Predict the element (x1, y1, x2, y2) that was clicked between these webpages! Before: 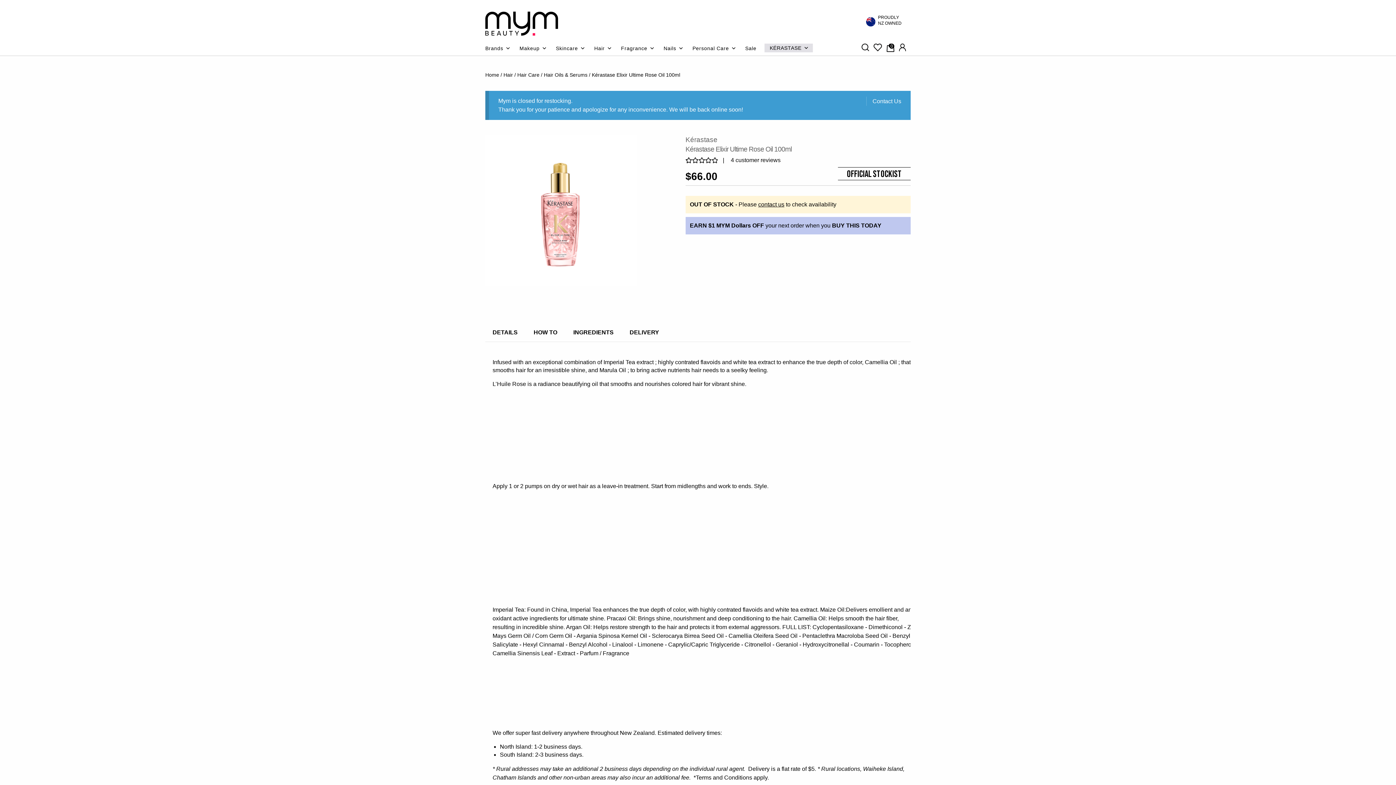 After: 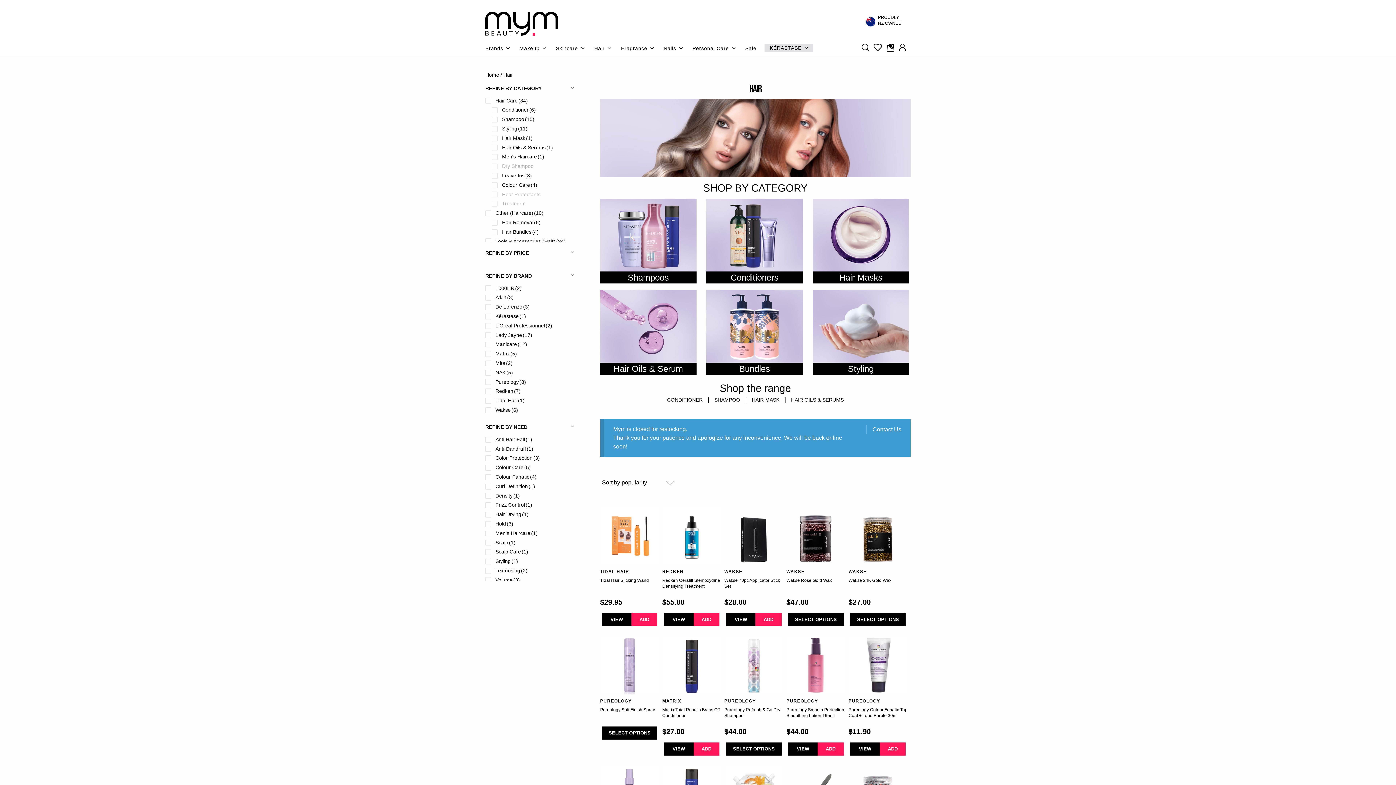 Action: label: Hair bbox: (503, 71, 513, 77)